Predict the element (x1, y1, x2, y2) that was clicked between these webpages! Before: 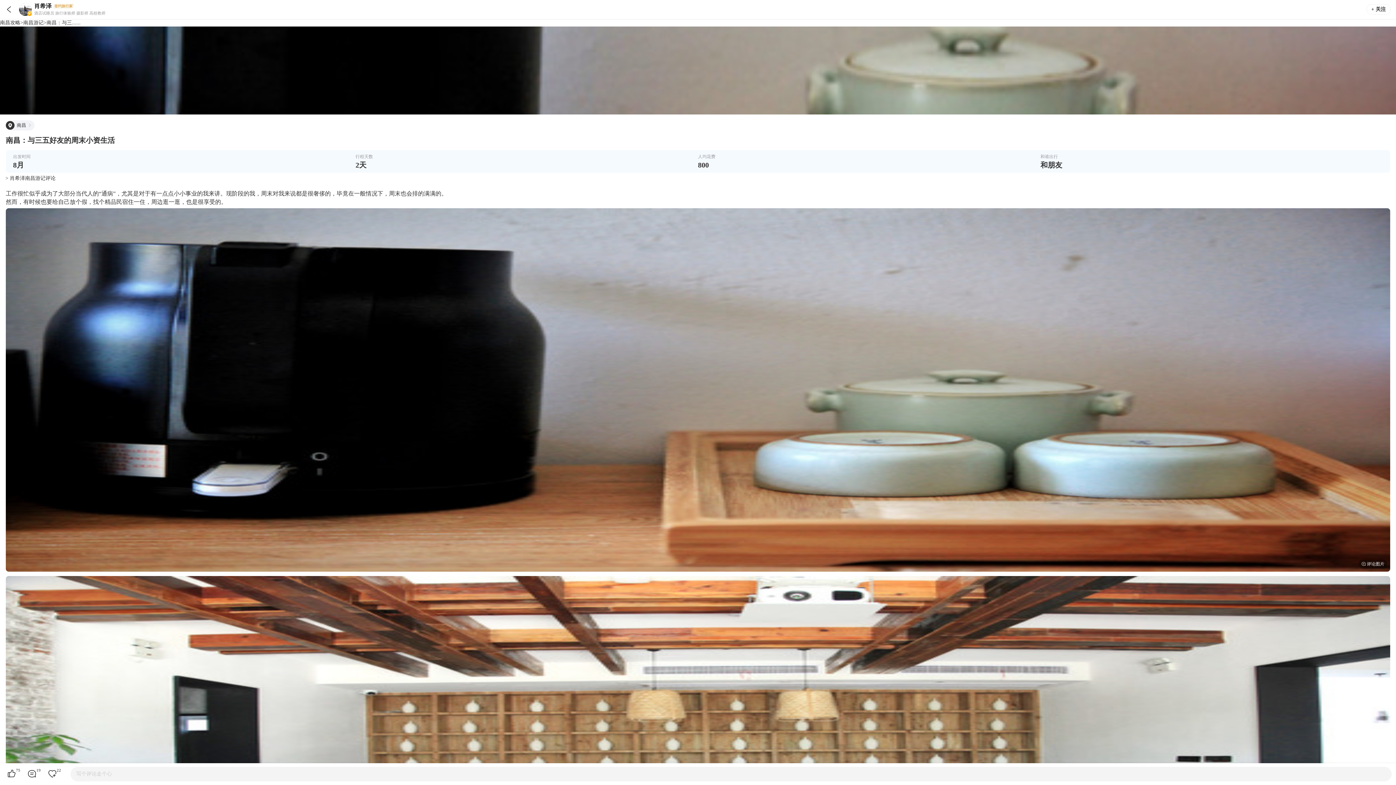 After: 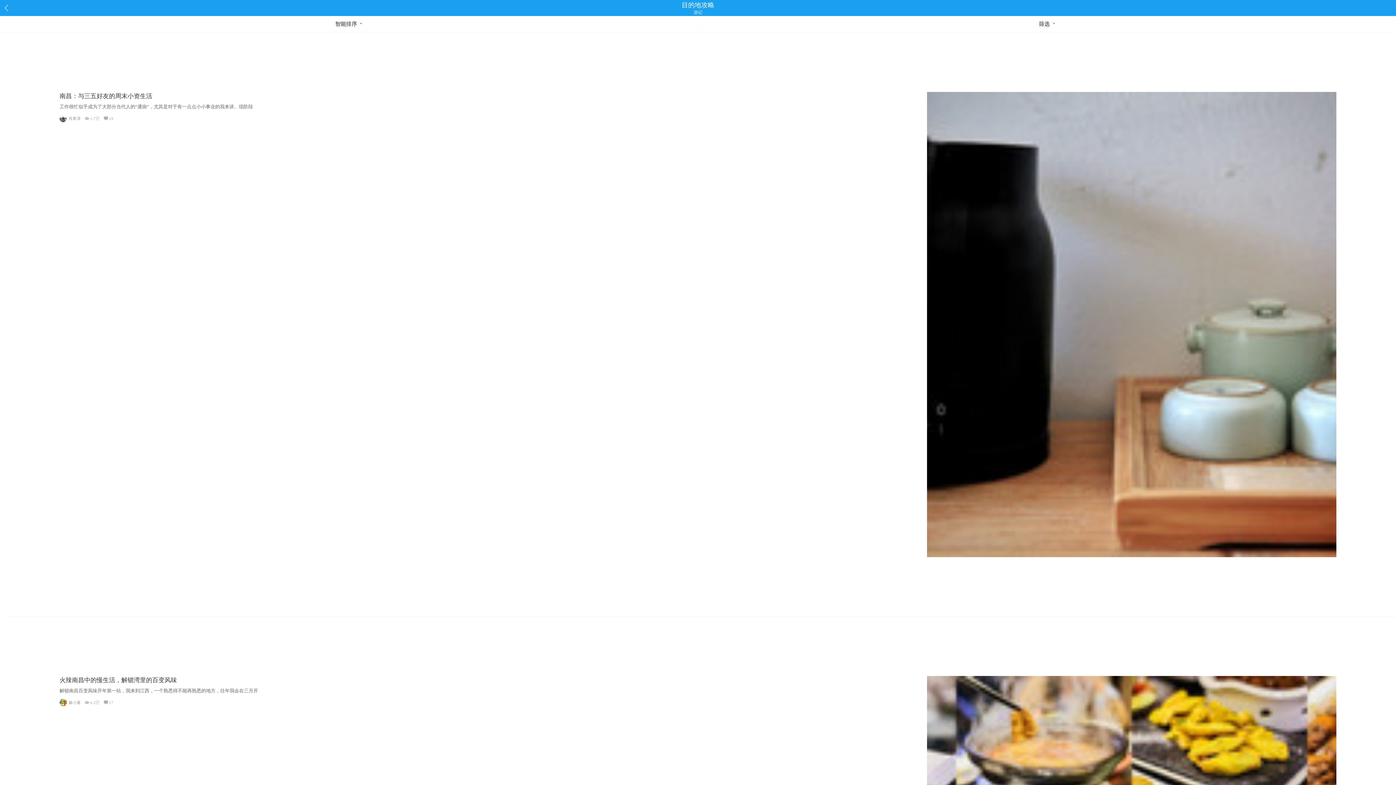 Action: bbox: (23, 20, 43, 25) label: 南昌游记